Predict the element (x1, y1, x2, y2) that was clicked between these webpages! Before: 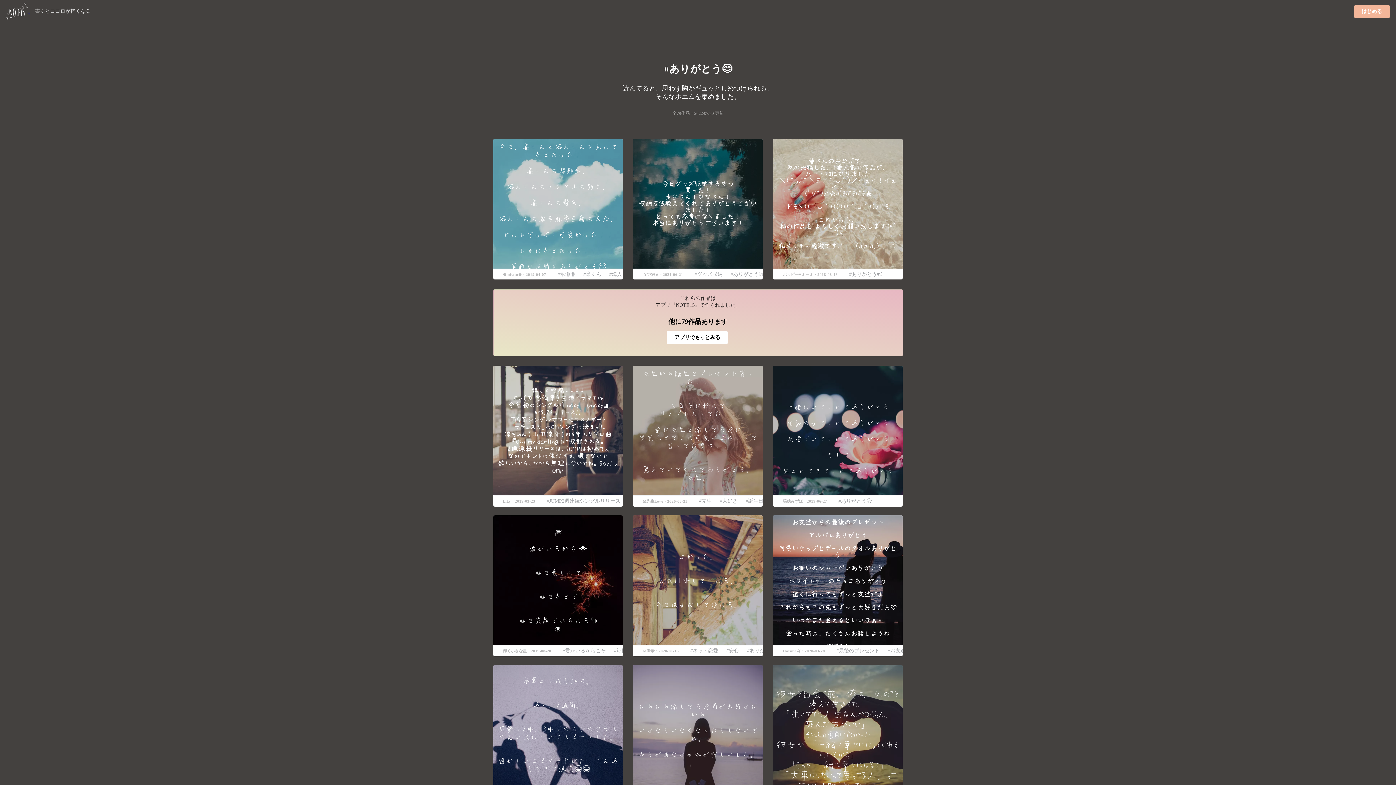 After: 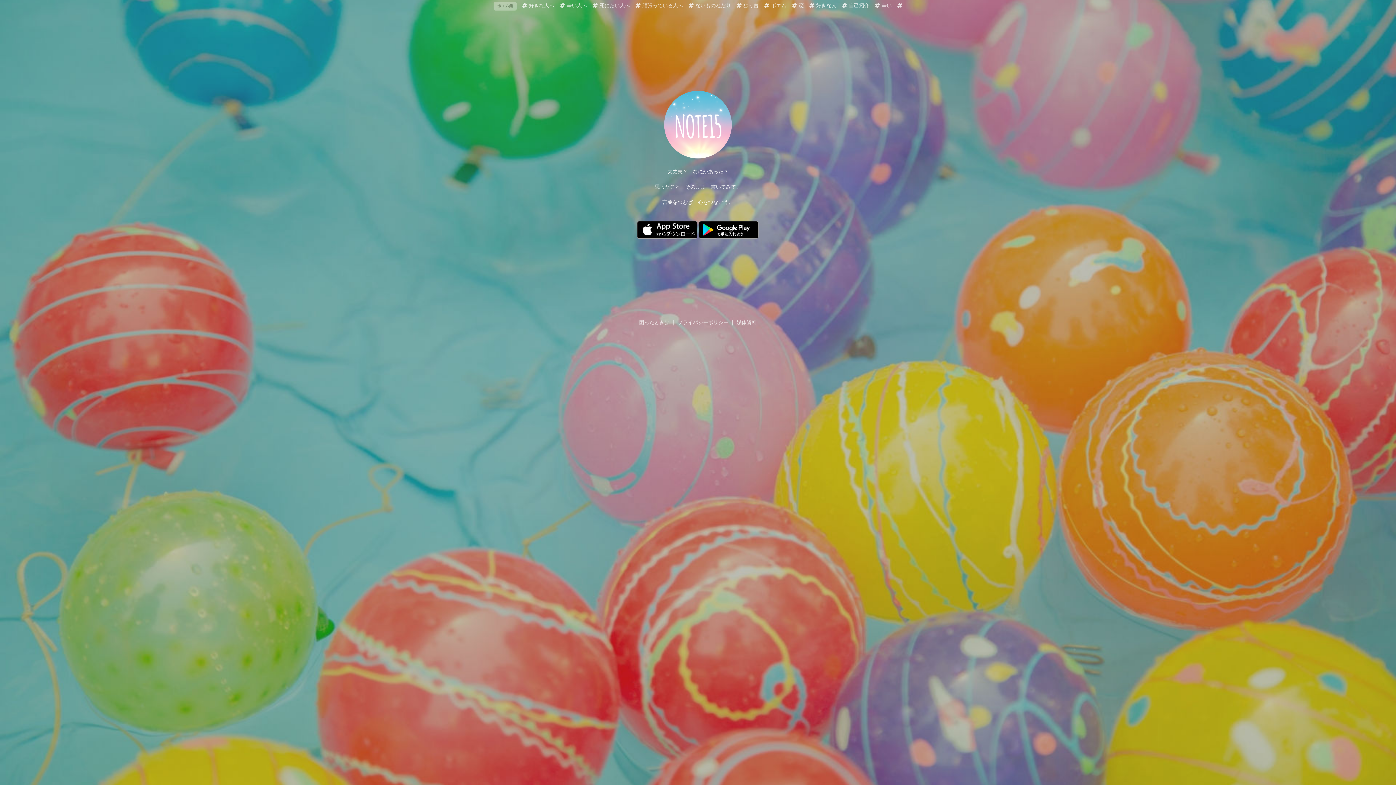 Action: bbox: (5, 8, 29, 13) label:  